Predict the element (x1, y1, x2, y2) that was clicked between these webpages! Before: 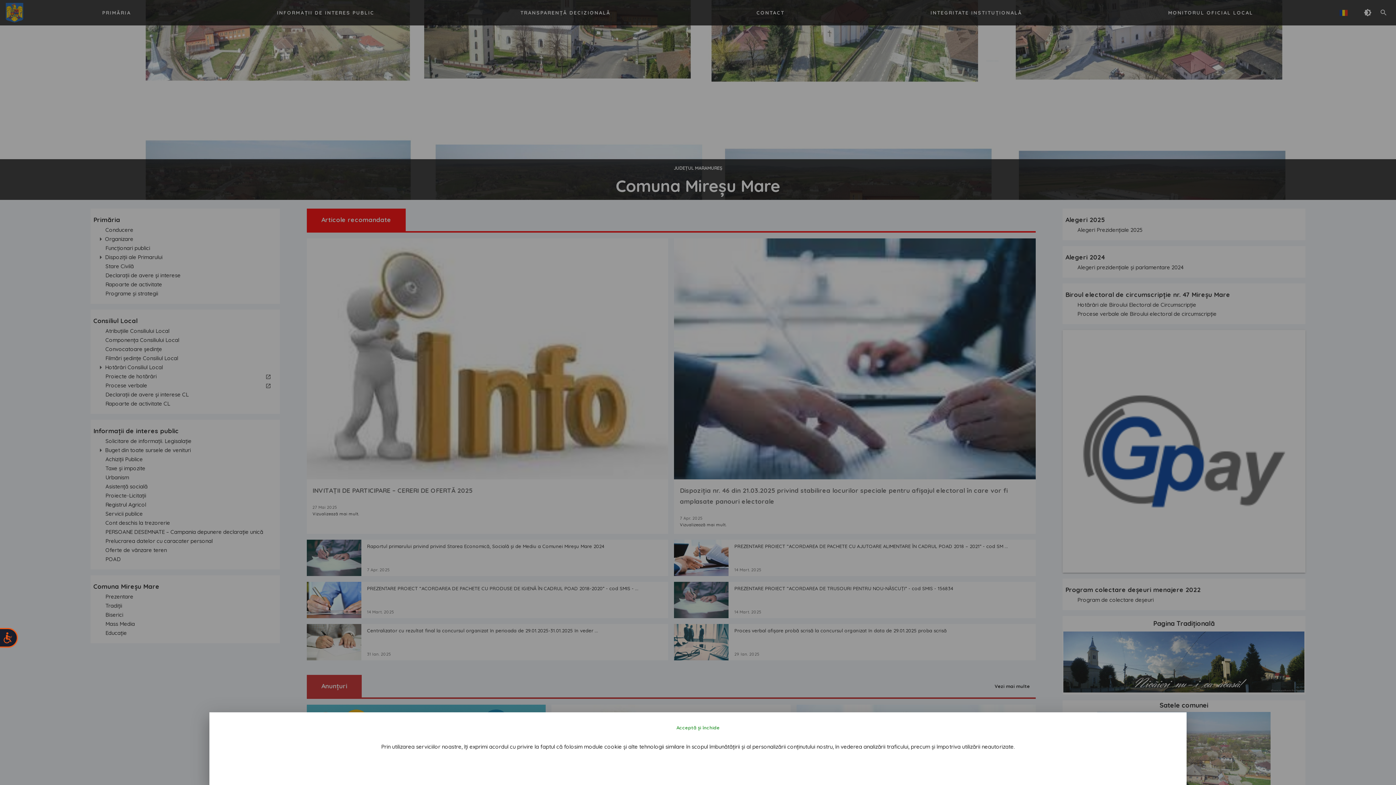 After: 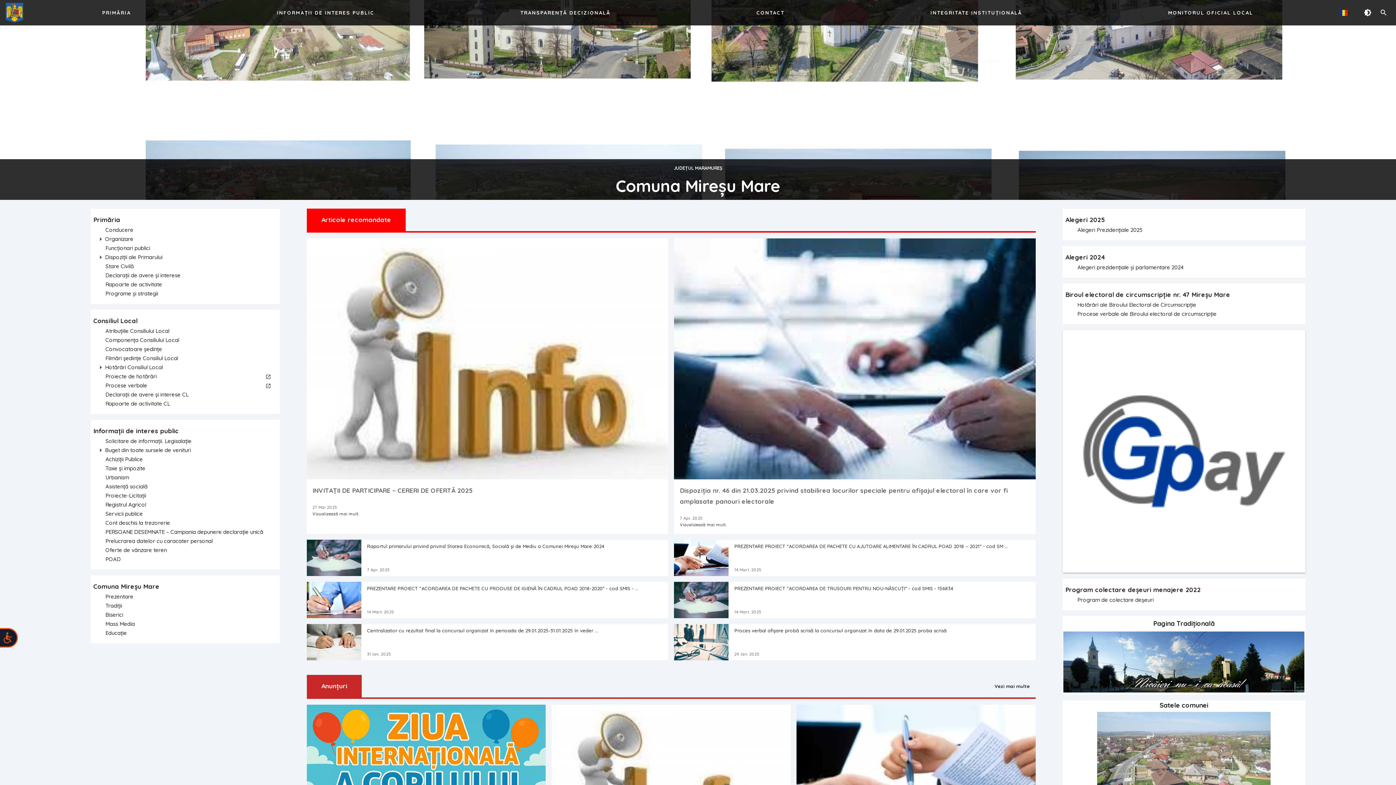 Action: bbox: (670, 721, 725, 734) label: Acceptă și închide